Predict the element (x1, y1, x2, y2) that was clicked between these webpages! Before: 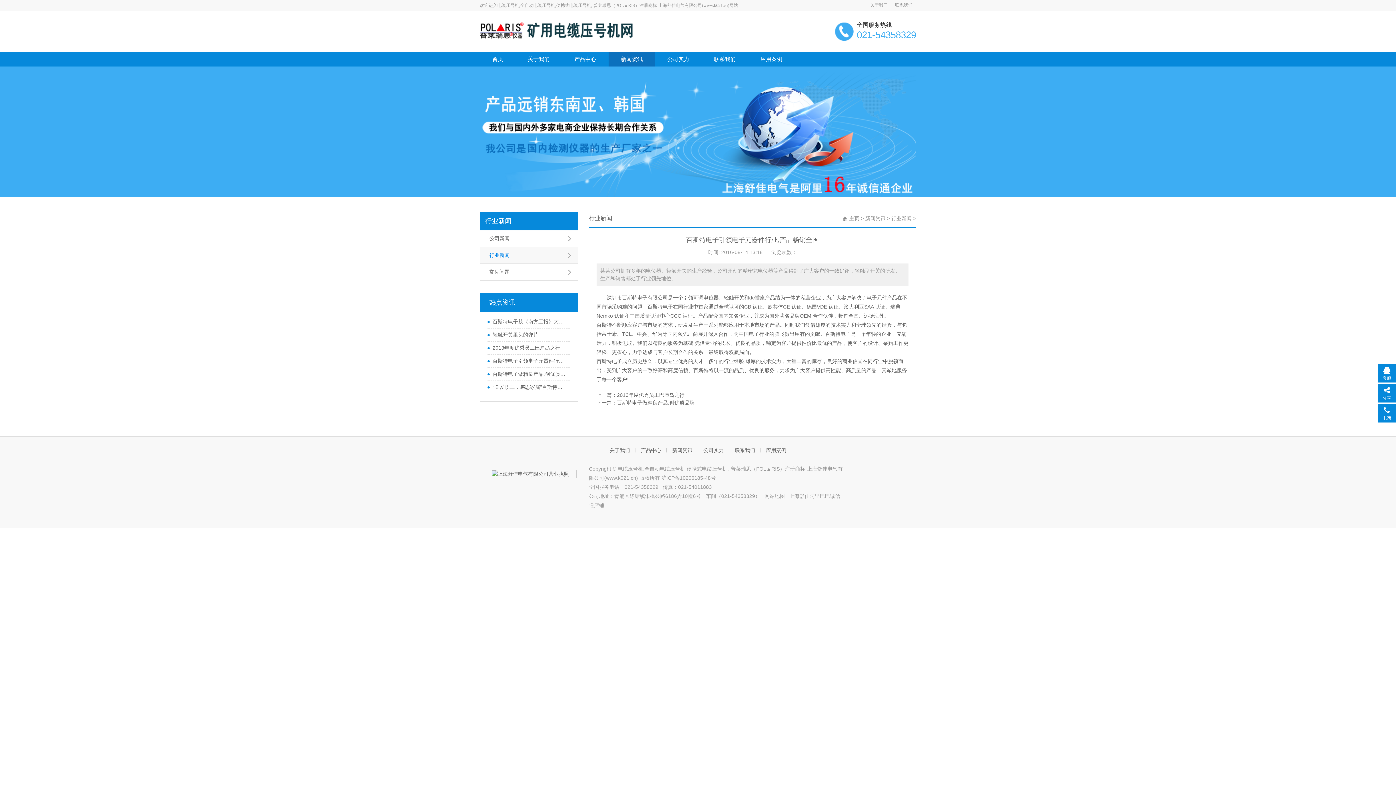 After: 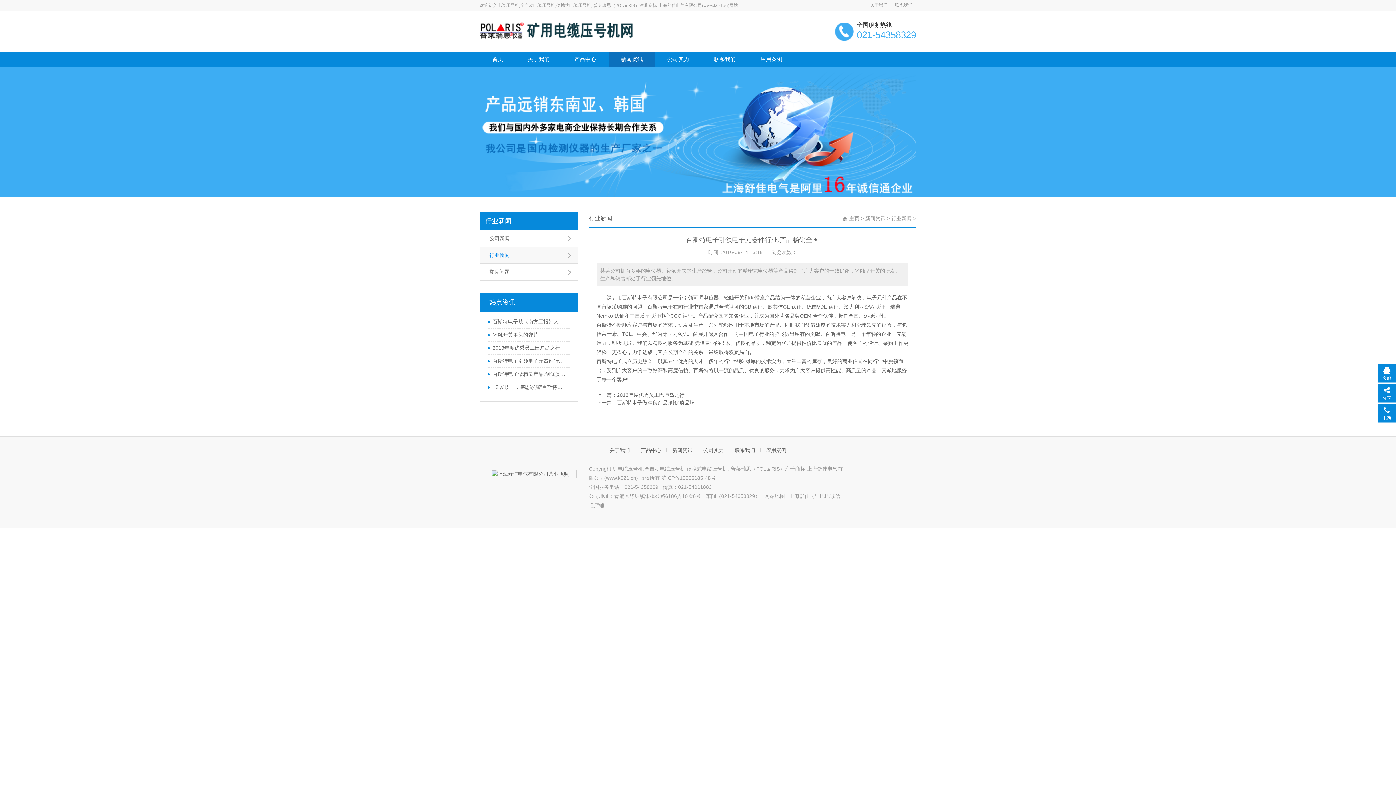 Action: bbox: (480, 212, 578, 230) label: 行业新闻